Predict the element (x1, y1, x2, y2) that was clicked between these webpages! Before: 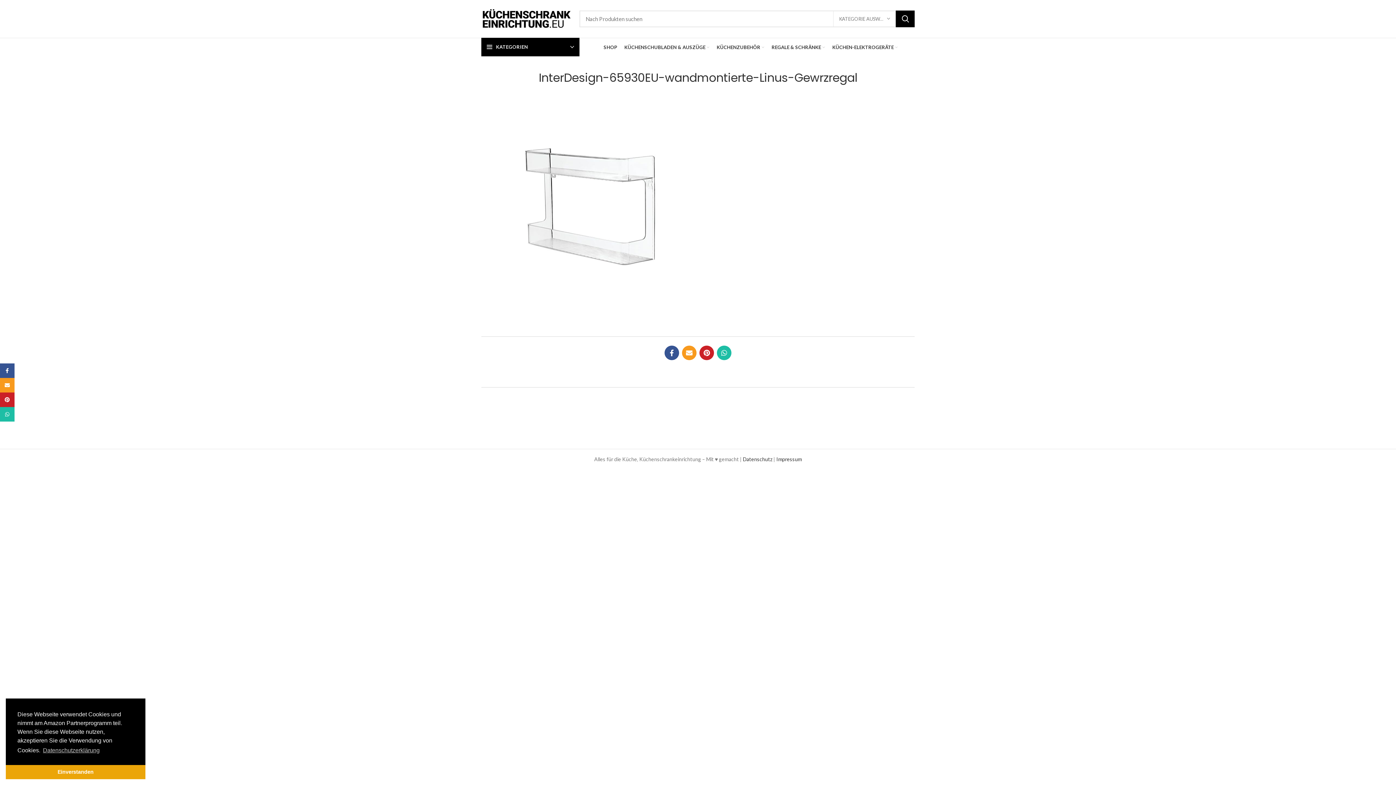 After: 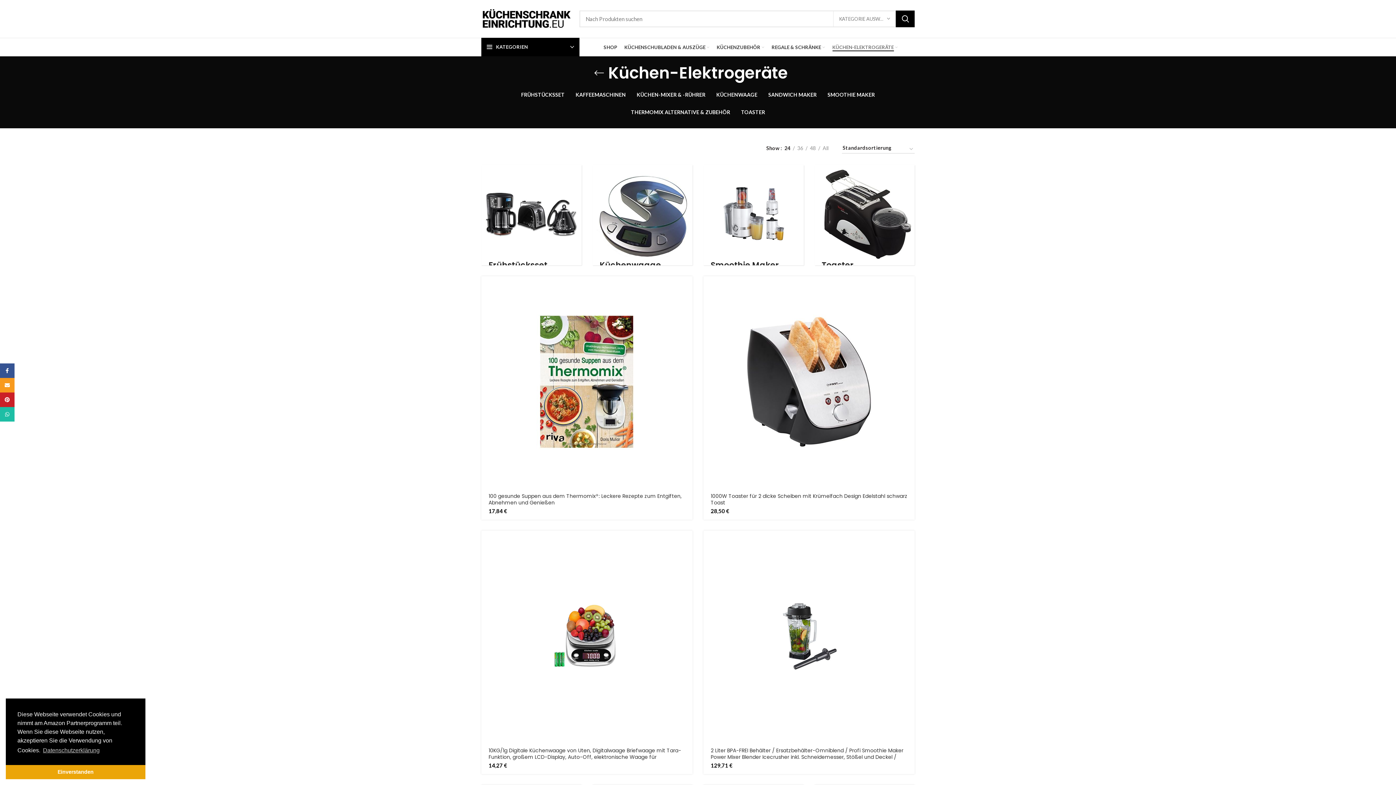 Action: label: KÜCHEN-ELEKTROGERÄTE bbox: (828, 40, 901, 54)